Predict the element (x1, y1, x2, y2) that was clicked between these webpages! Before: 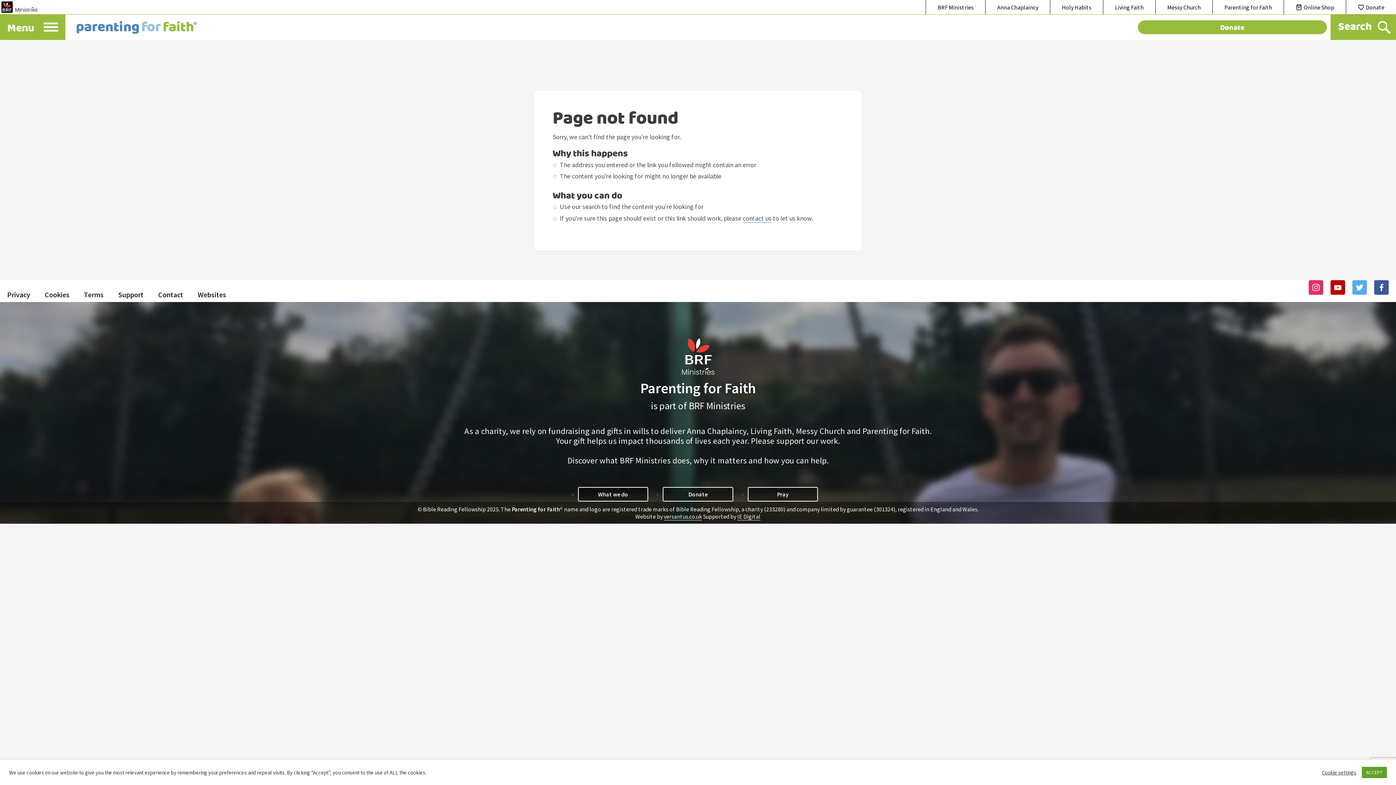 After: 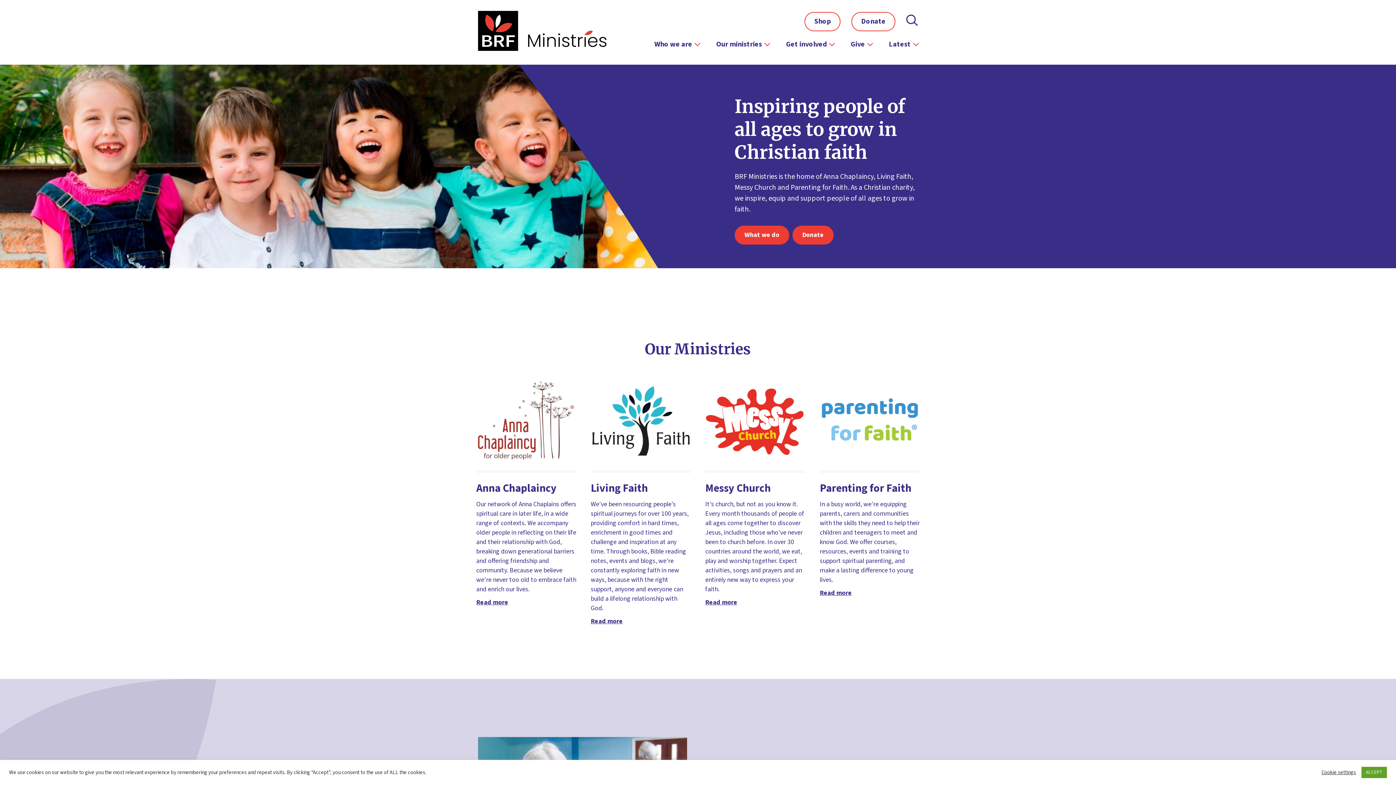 Action: label: BRF Ministries bbox: (937, 3, 973, 10)